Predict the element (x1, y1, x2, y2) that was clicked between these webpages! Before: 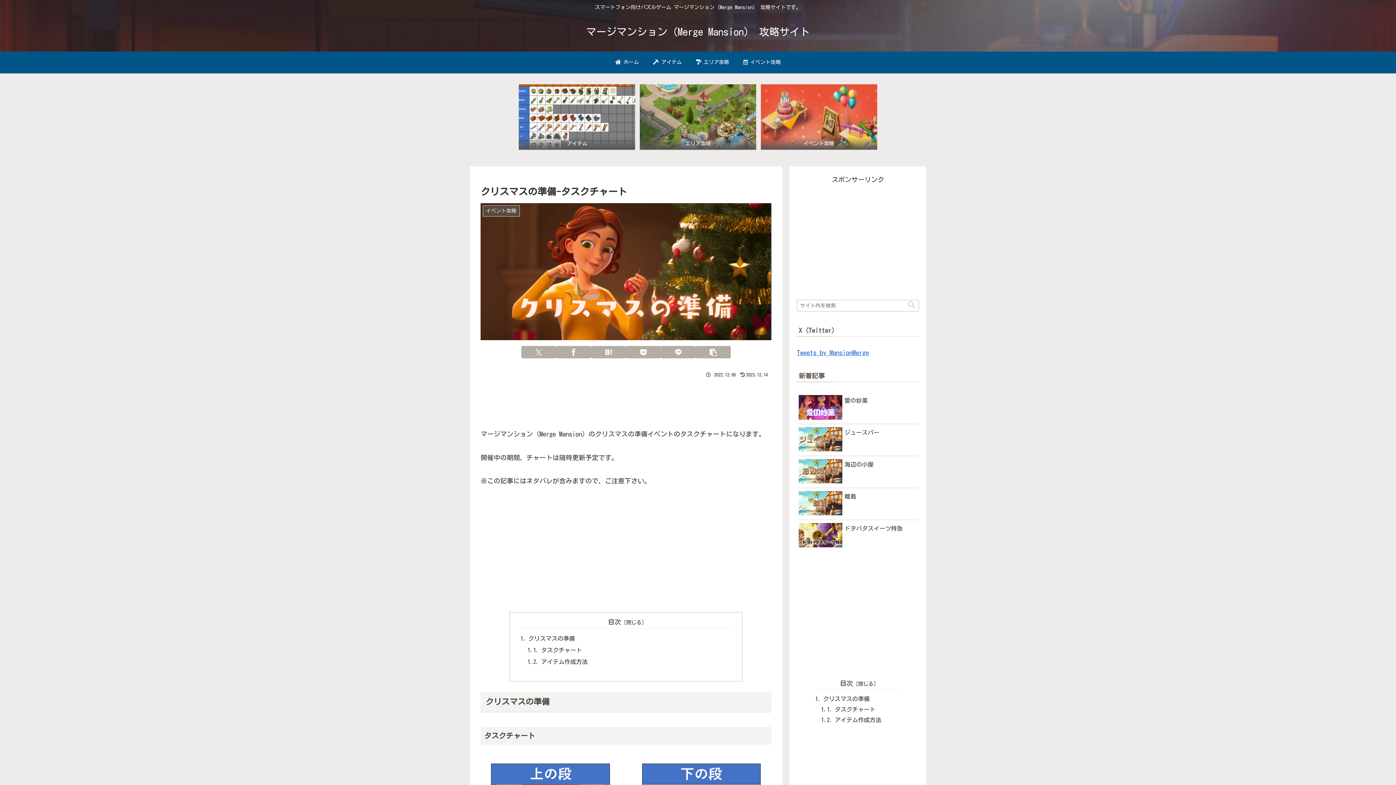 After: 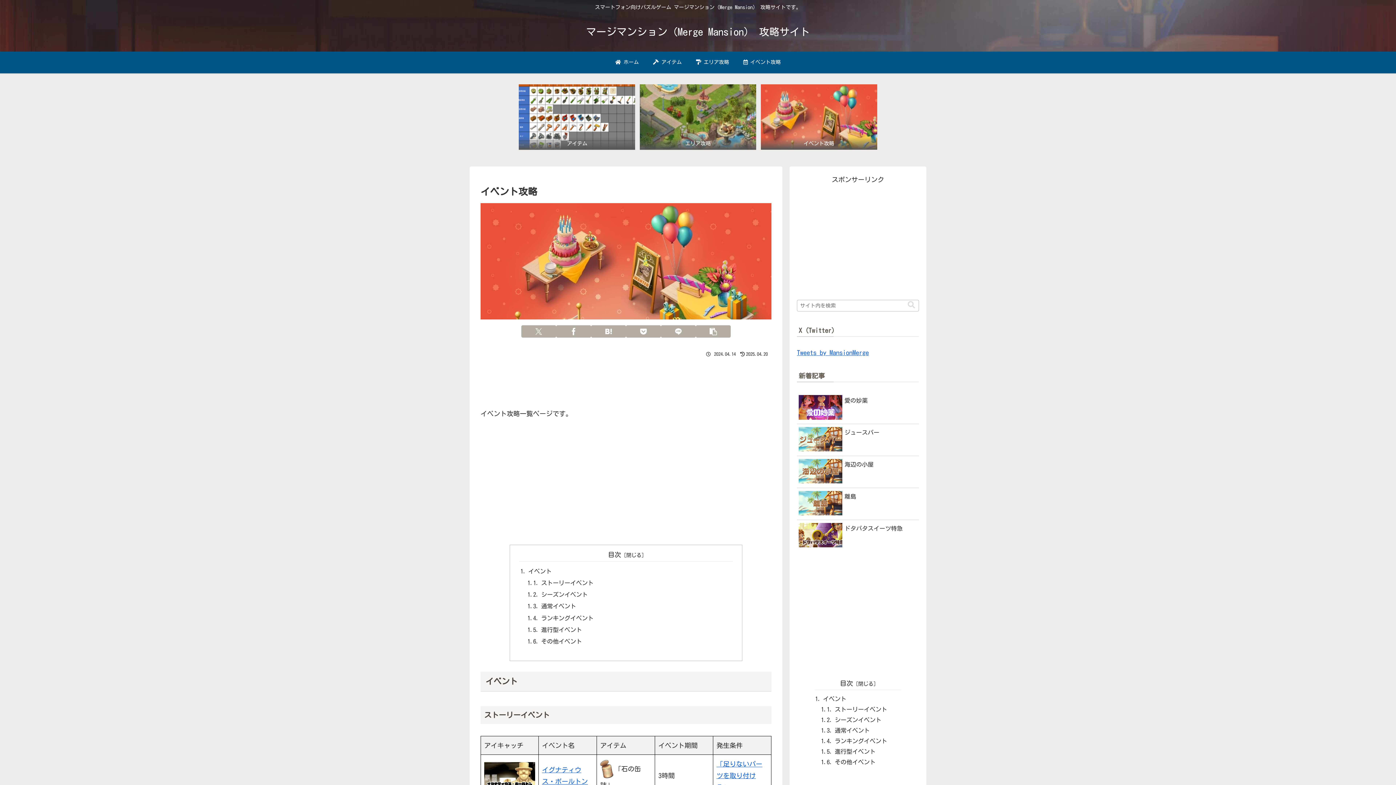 Action: label: イベント攻略 bbox: (760, 84, 877, 150)